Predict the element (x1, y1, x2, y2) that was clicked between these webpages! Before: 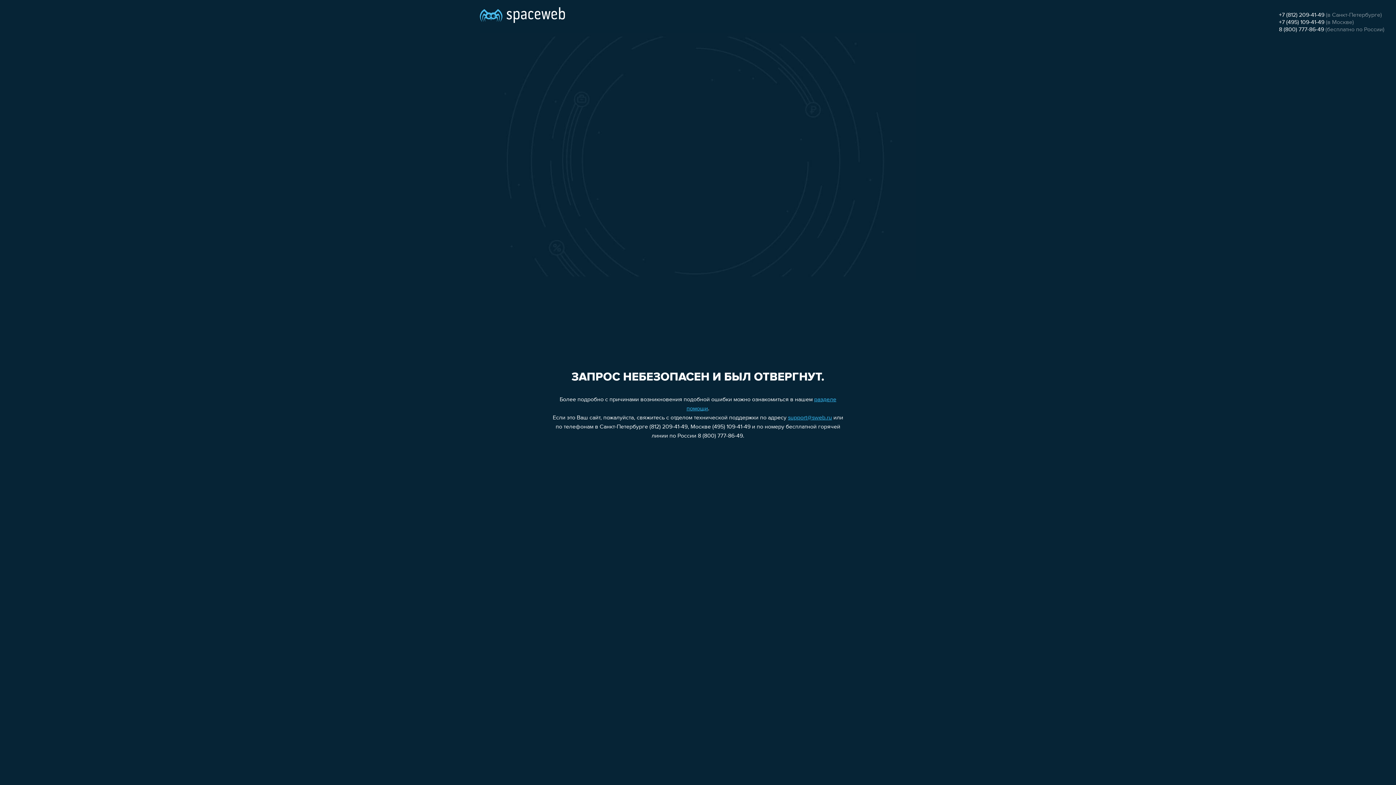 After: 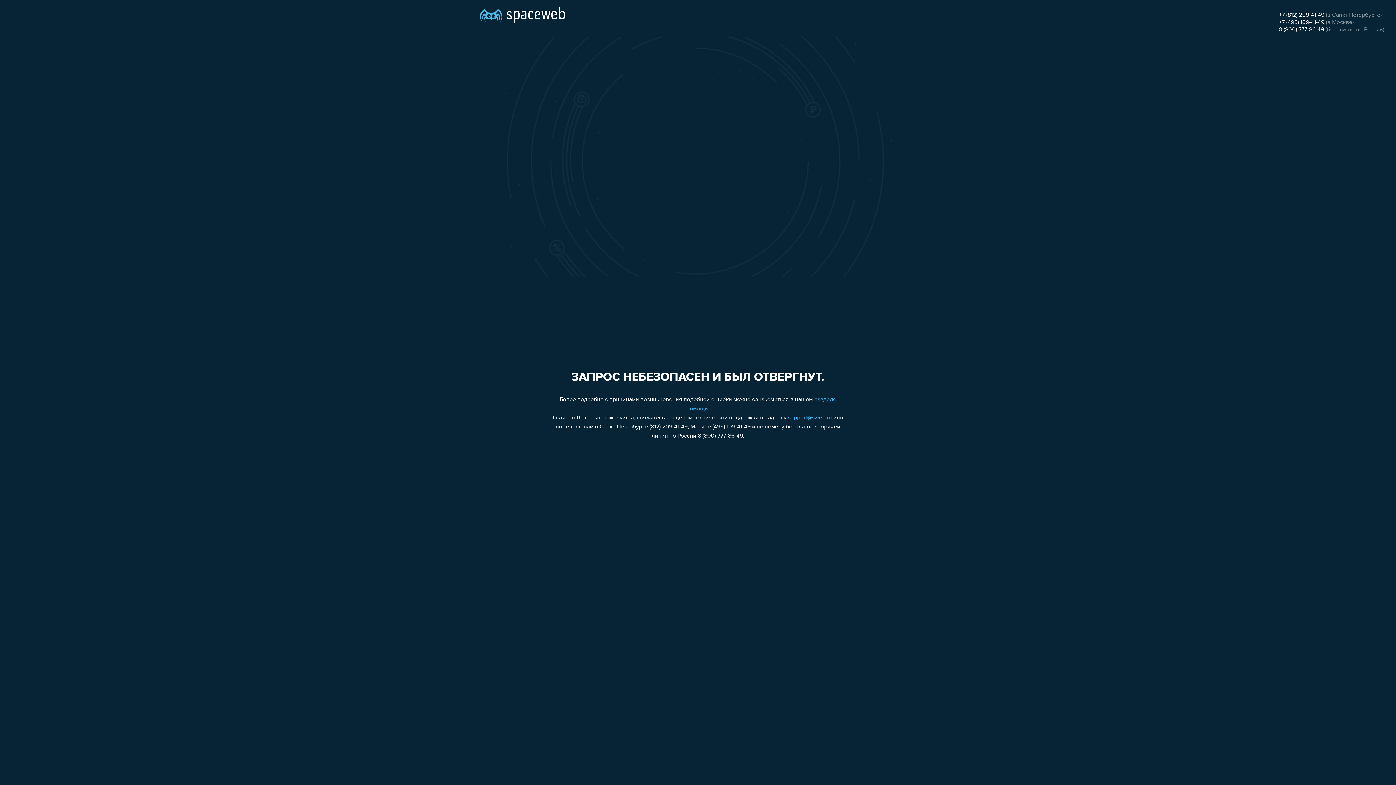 Action: label: 8 (800) 777-86-49 bbox: (1279, 26, 1324, 32)